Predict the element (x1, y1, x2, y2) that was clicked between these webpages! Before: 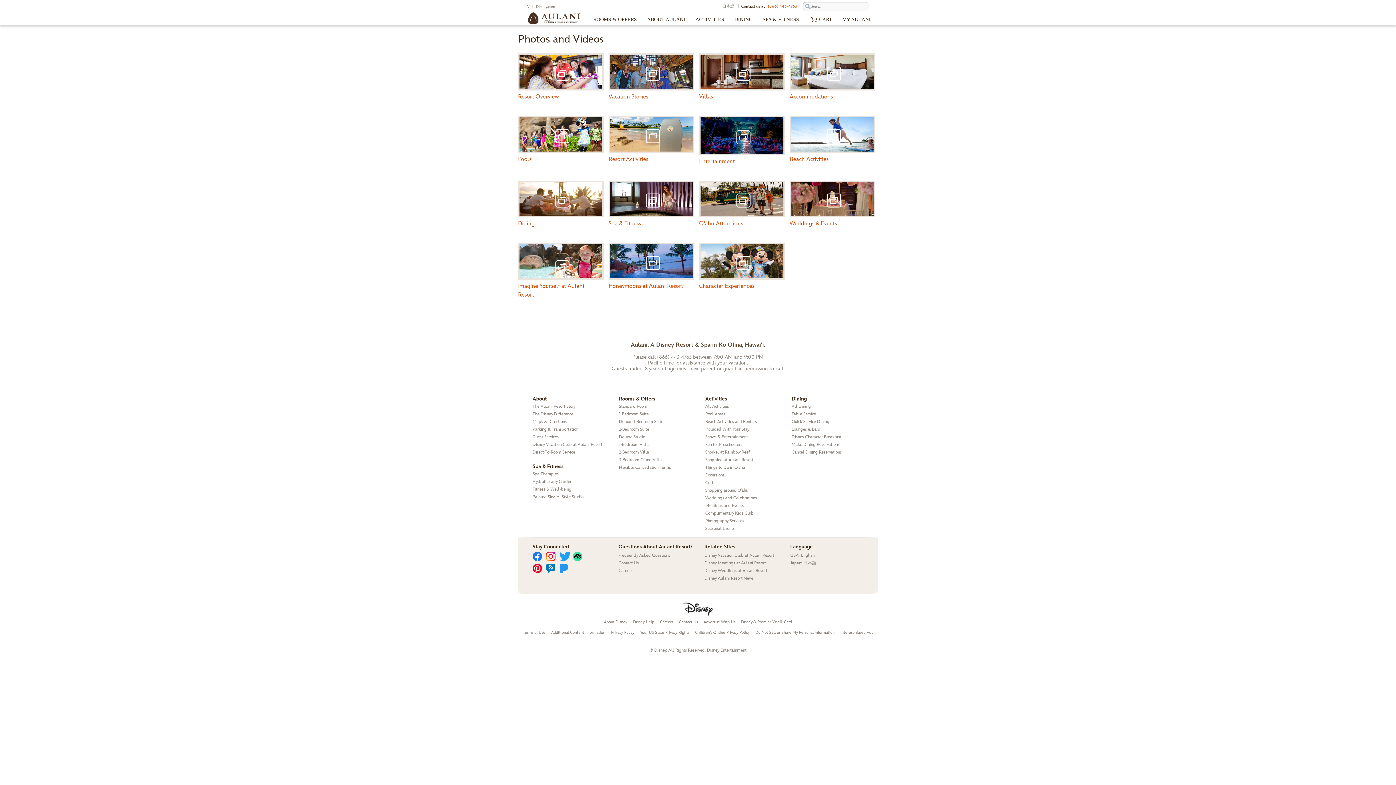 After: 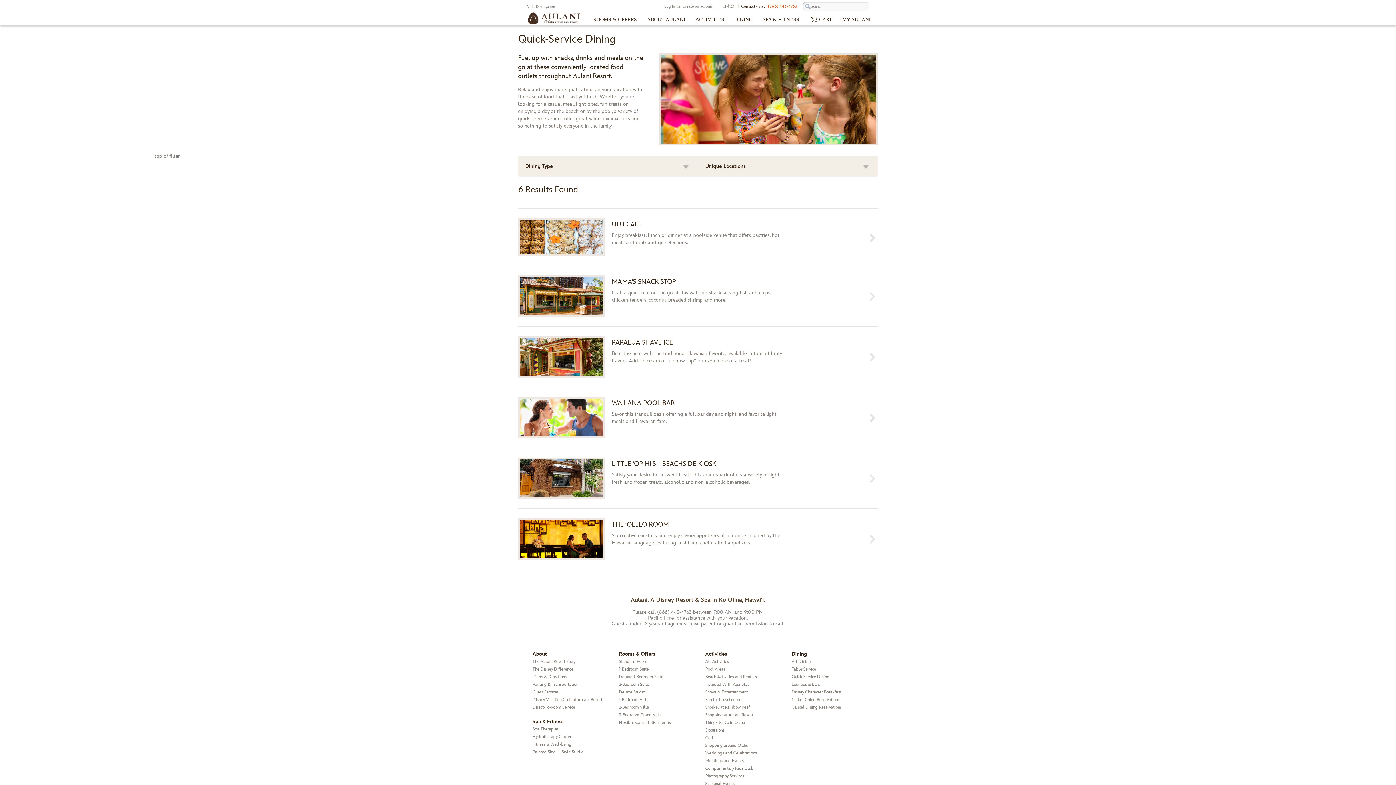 Action: label: Quick Service Dining bbox: (791, 418, 829, 425)